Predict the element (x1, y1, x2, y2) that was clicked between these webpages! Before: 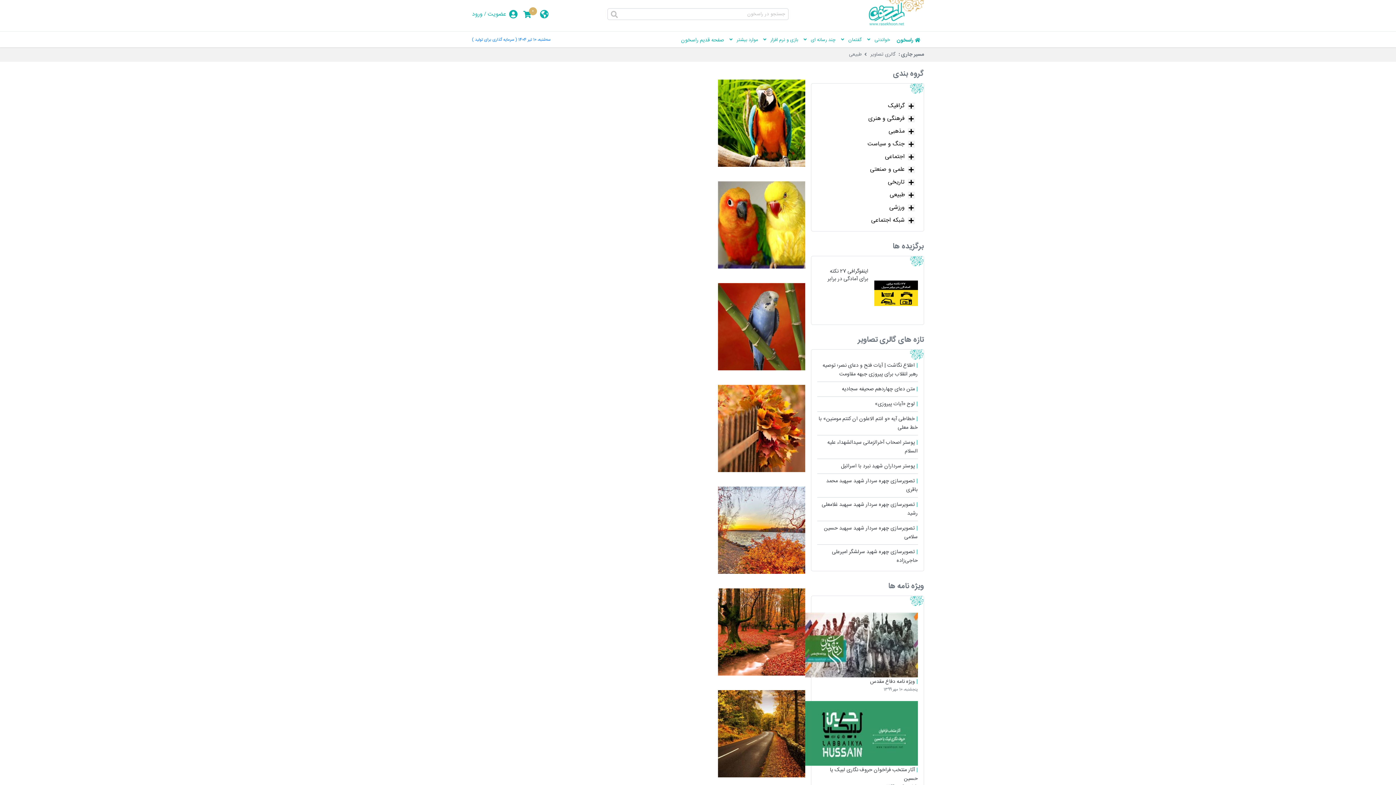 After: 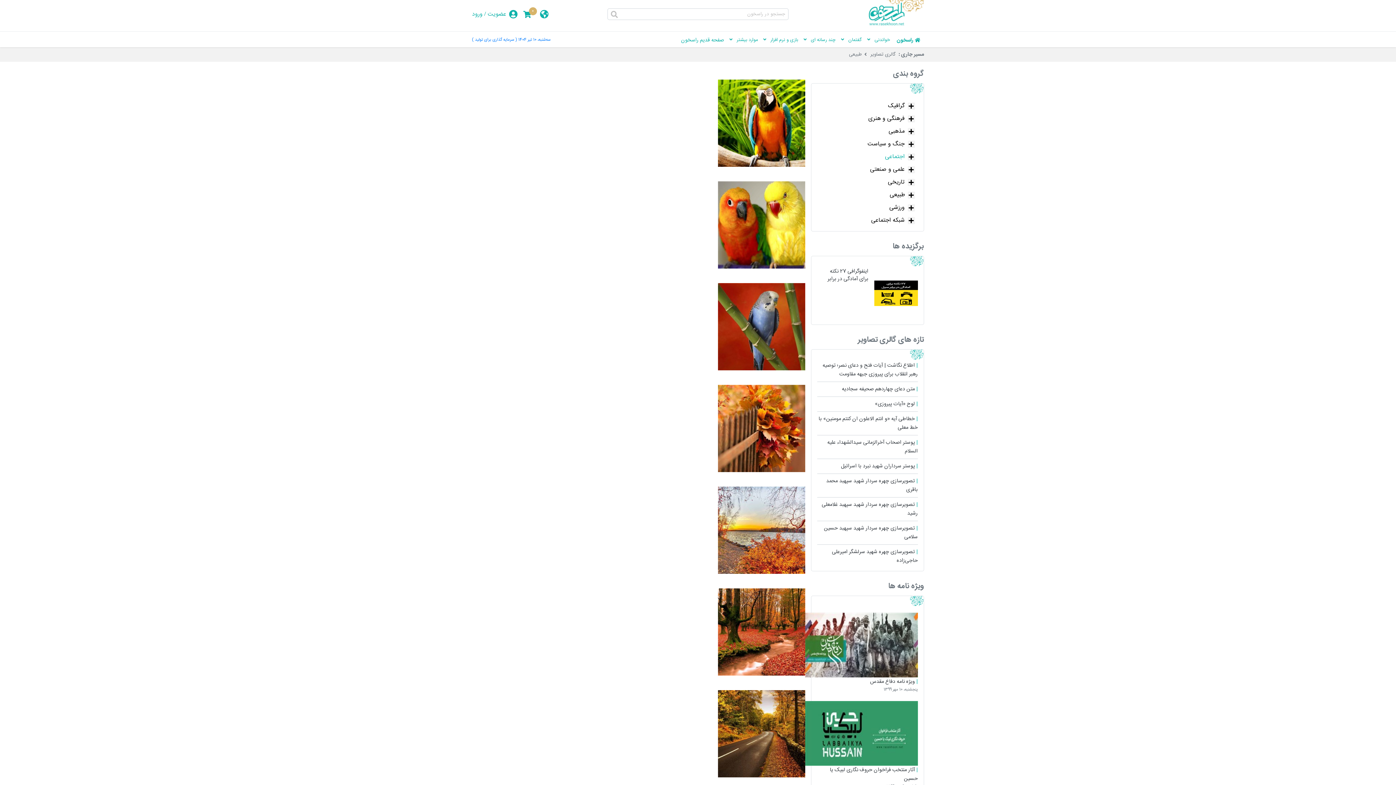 Action: label: اجتماعی bbox: (817, 152, 915, 161)